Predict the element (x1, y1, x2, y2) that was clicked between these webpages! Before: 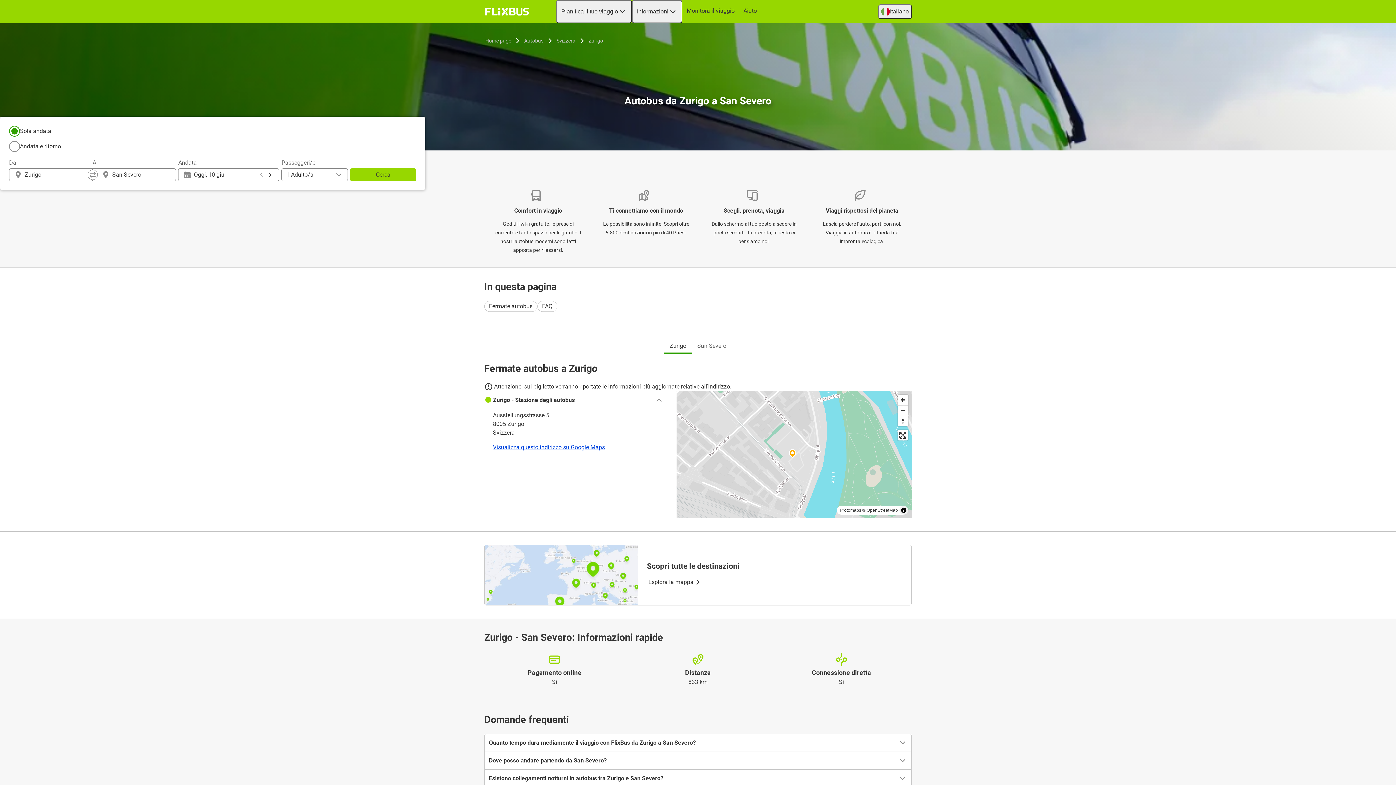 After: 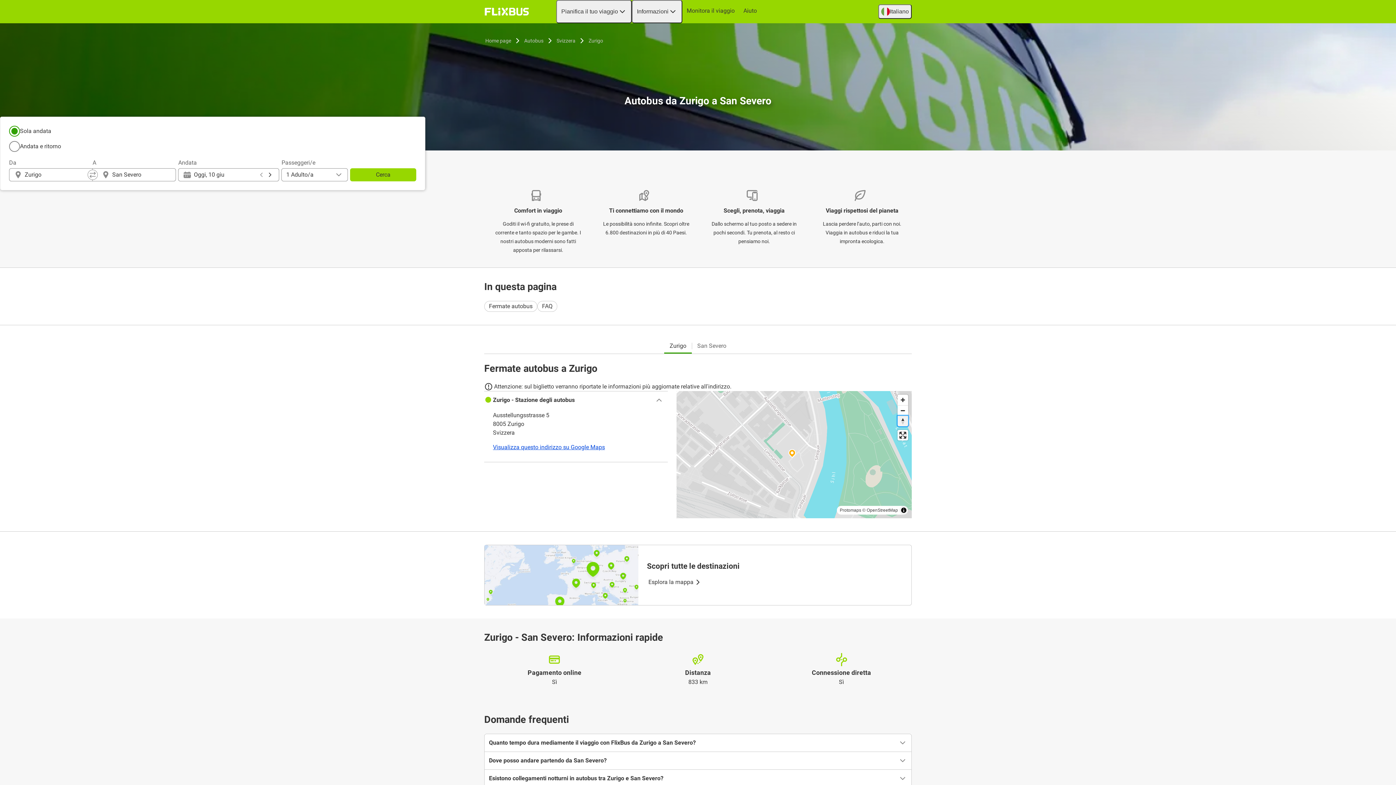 Action: bbox: (897, 416, 908, 426) label: Reset bearing to north